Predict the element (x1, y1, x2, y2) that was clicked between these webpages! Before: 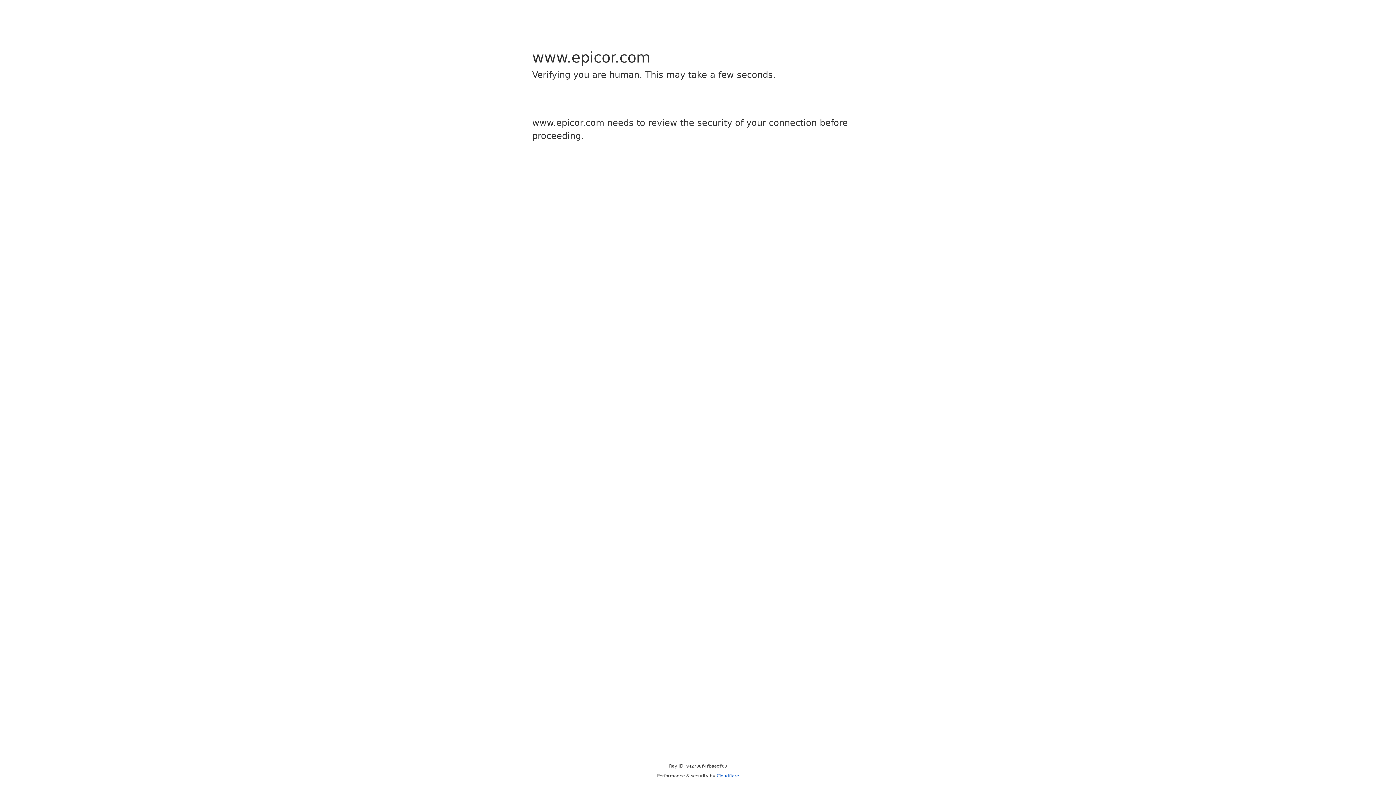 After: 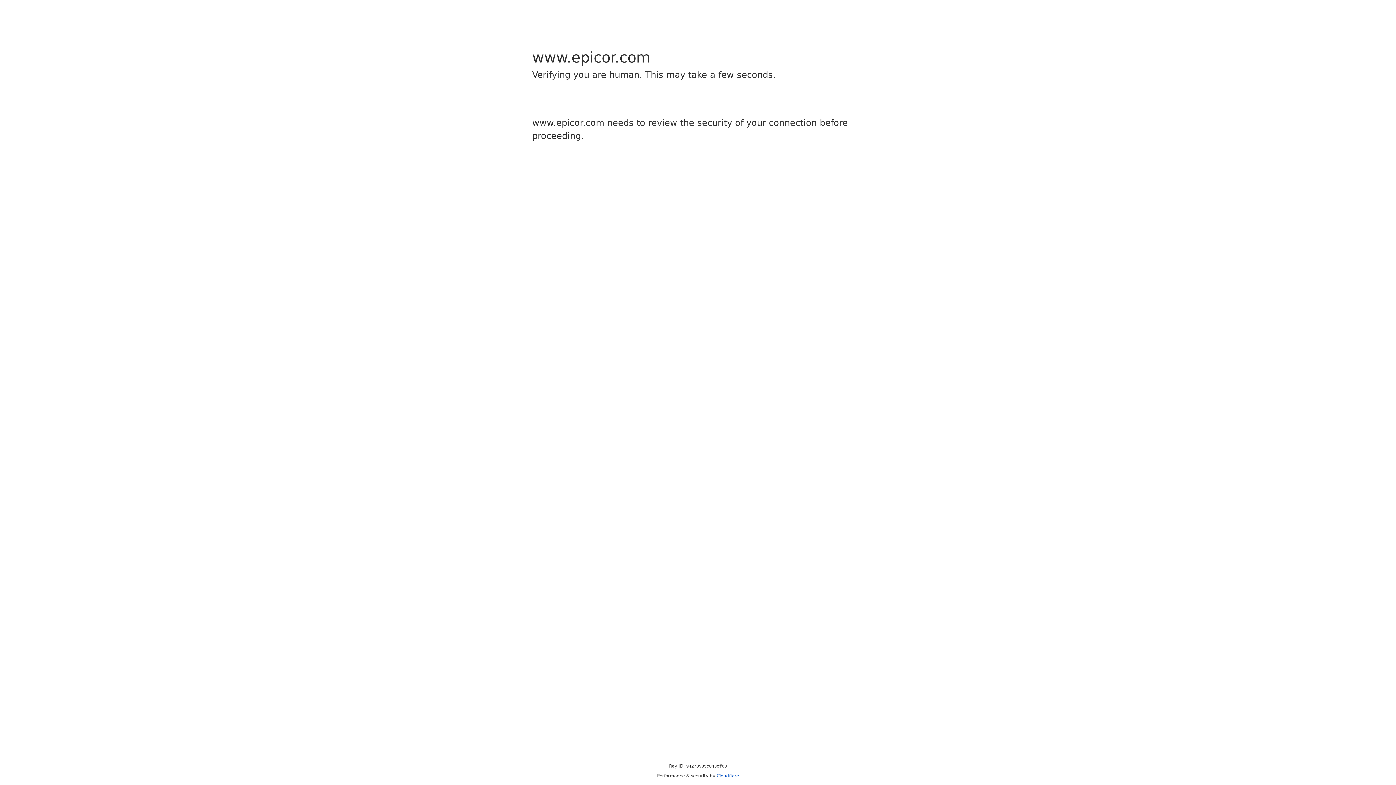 Action: bbox: (716, 773, 739, 778) label: Cloudflare